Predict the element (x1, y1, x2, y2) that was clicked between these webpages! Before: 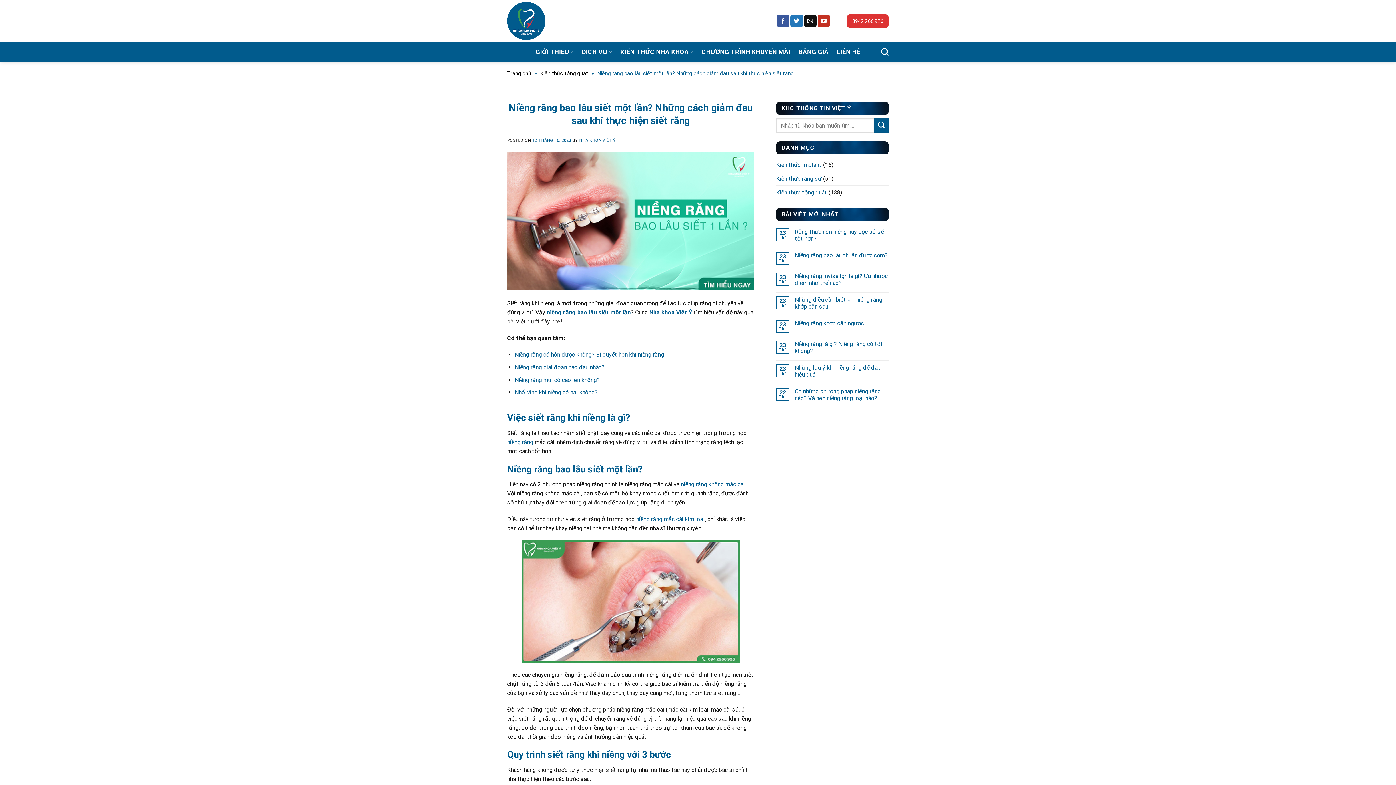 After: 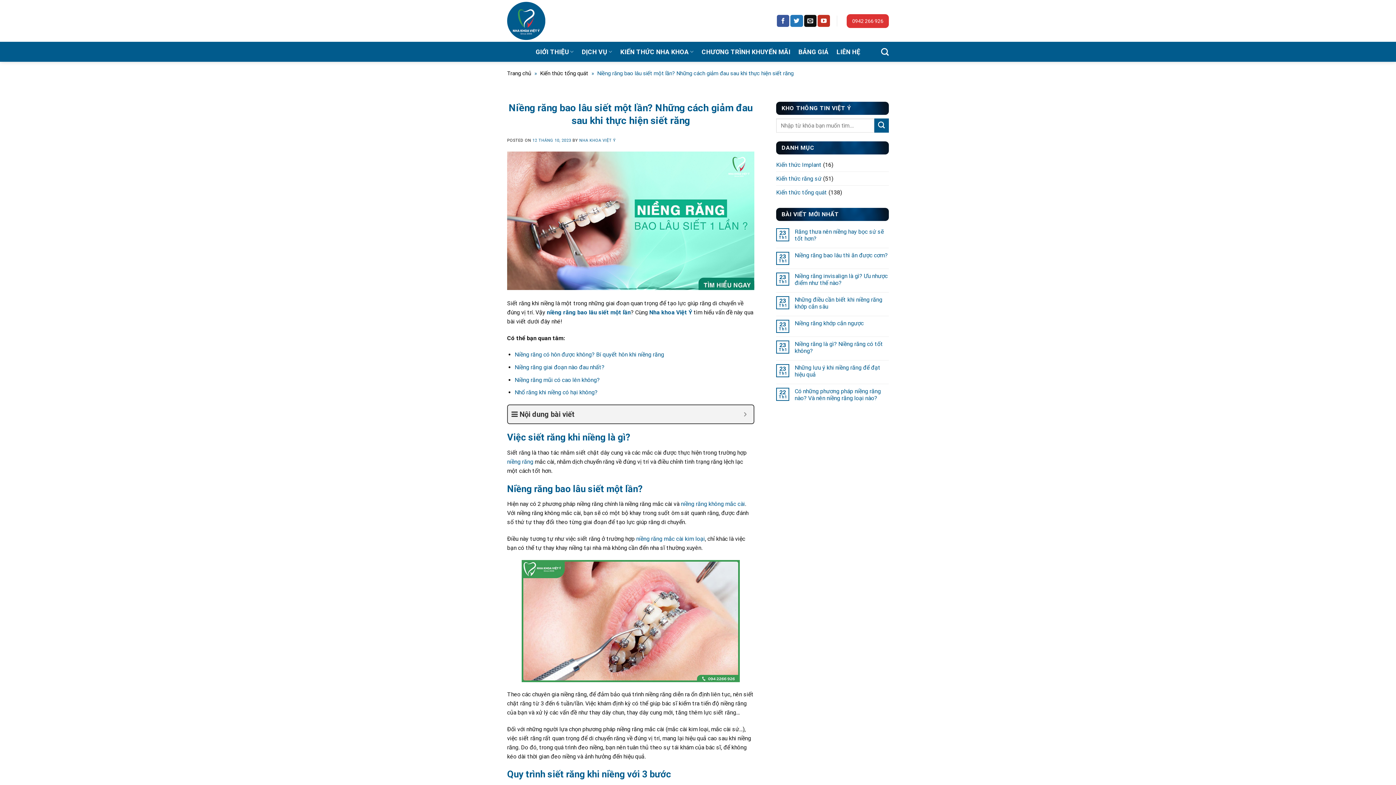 Action: bbox: (881, 43, 889, 60) label: Search